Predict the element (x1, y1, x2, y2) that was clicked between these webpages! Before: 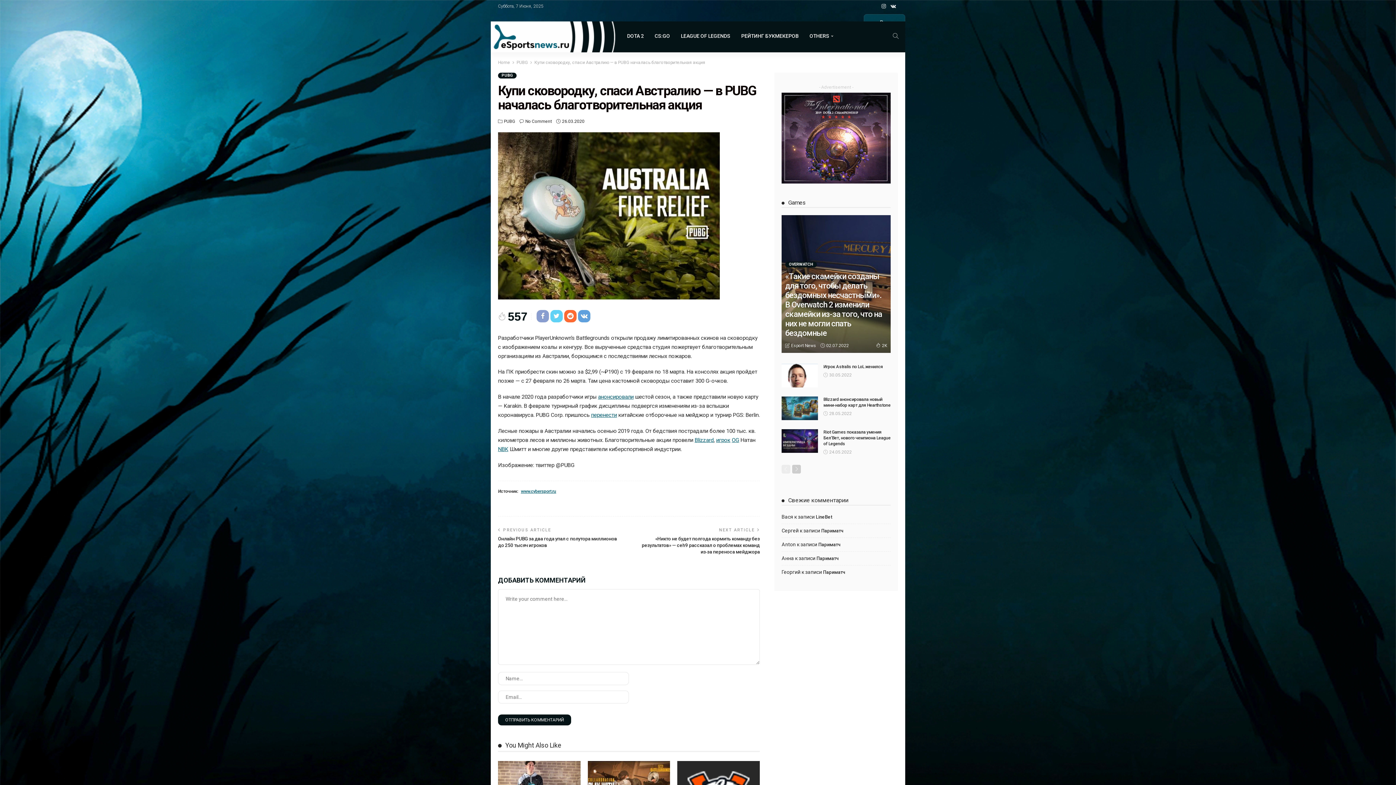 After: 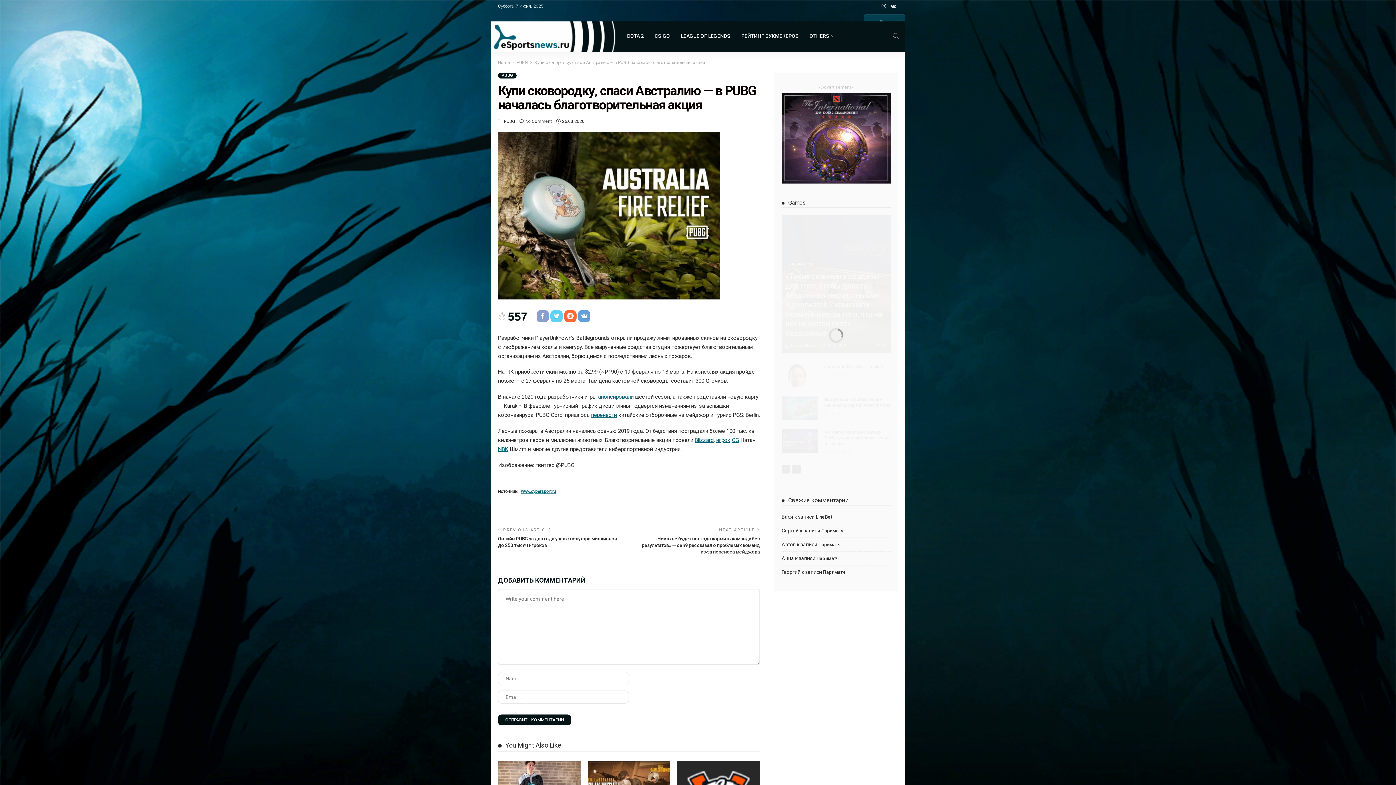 Action: bbox: (792, 465, 801, 473)